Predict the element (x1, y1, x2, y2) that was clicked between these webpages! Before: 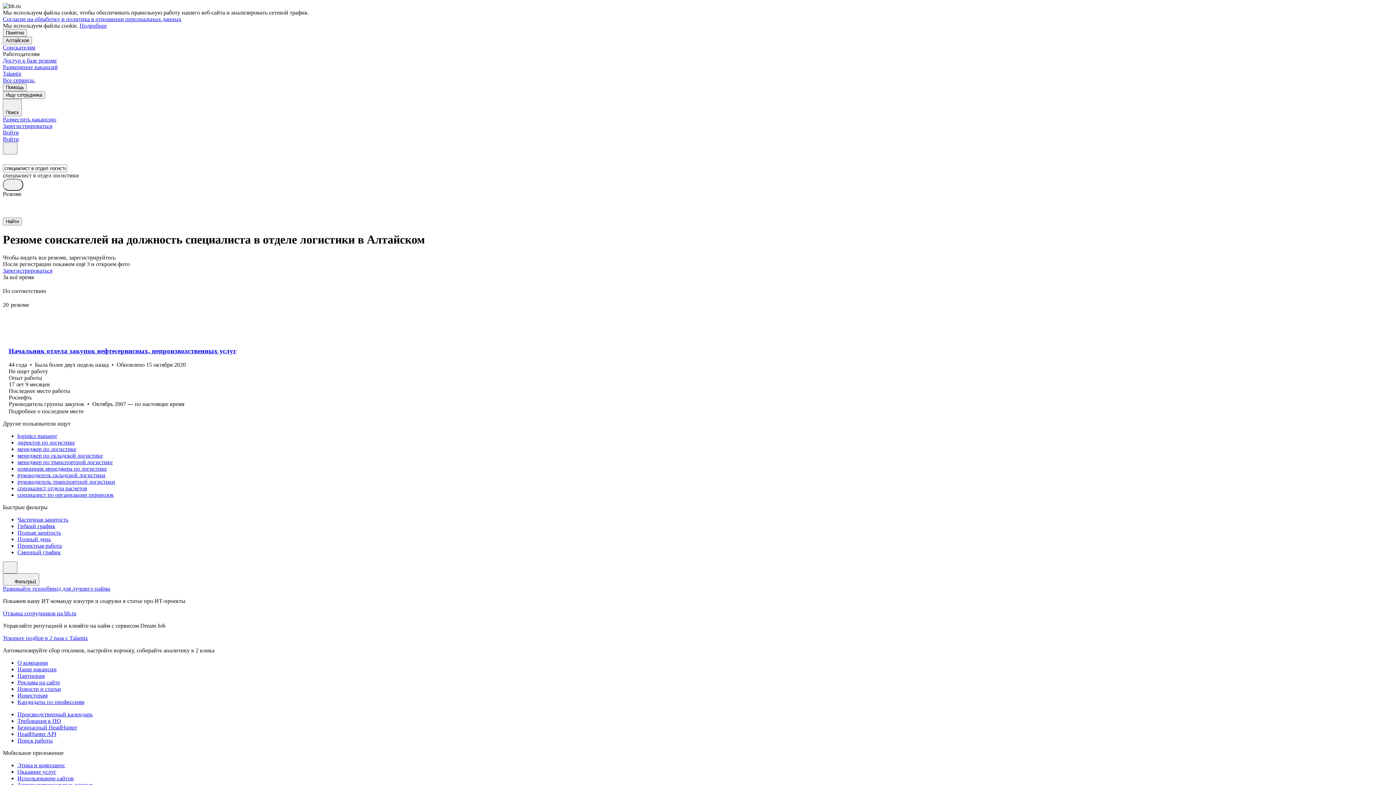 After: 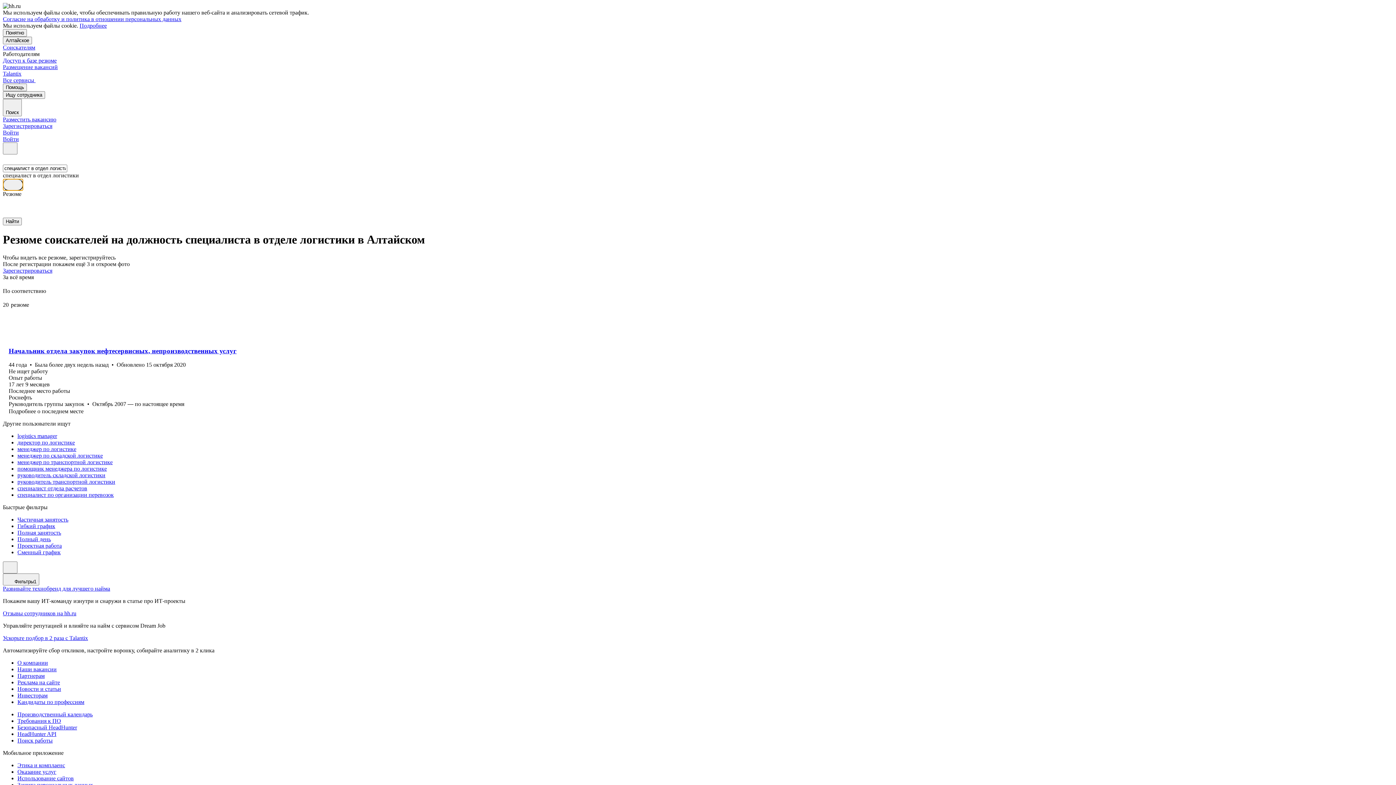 Action: bbox: (2, 178, 23, 190)